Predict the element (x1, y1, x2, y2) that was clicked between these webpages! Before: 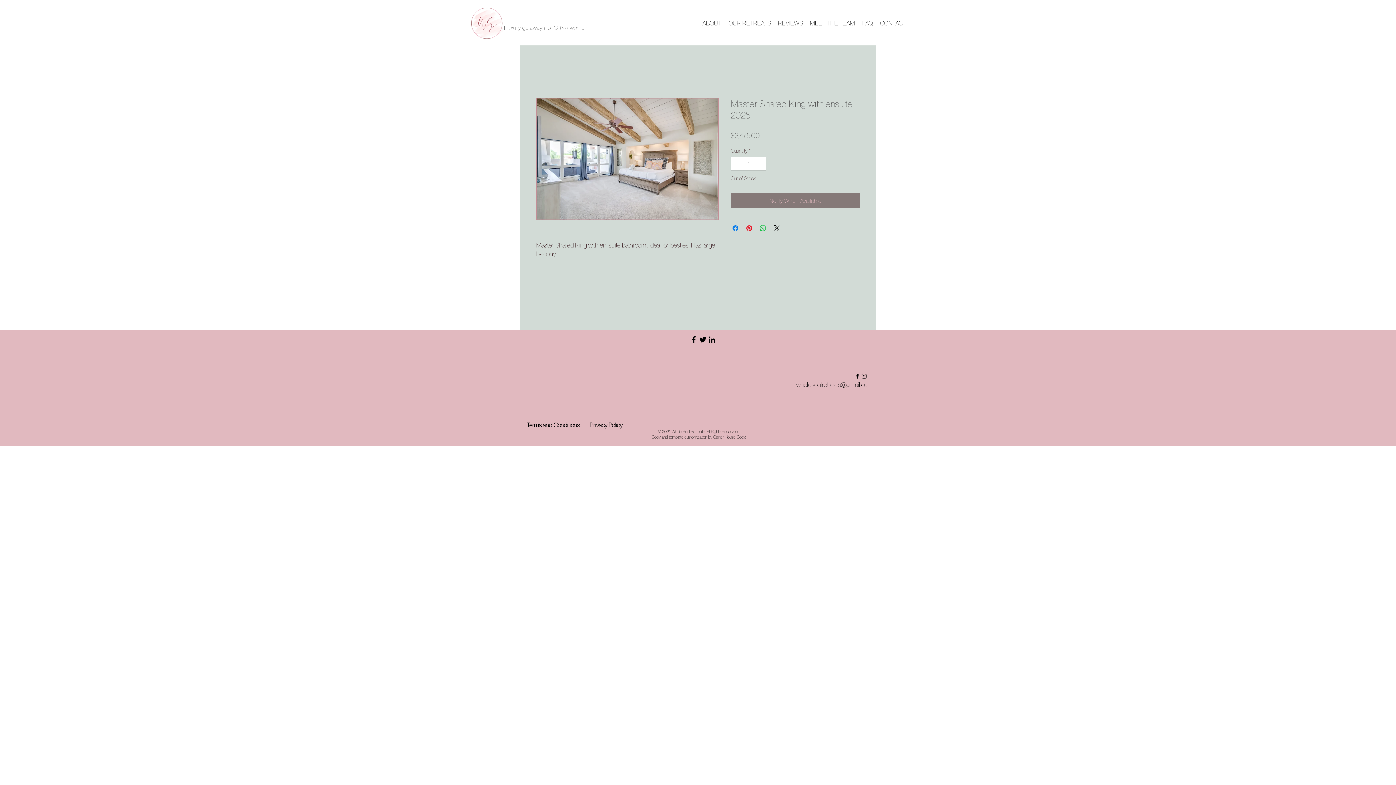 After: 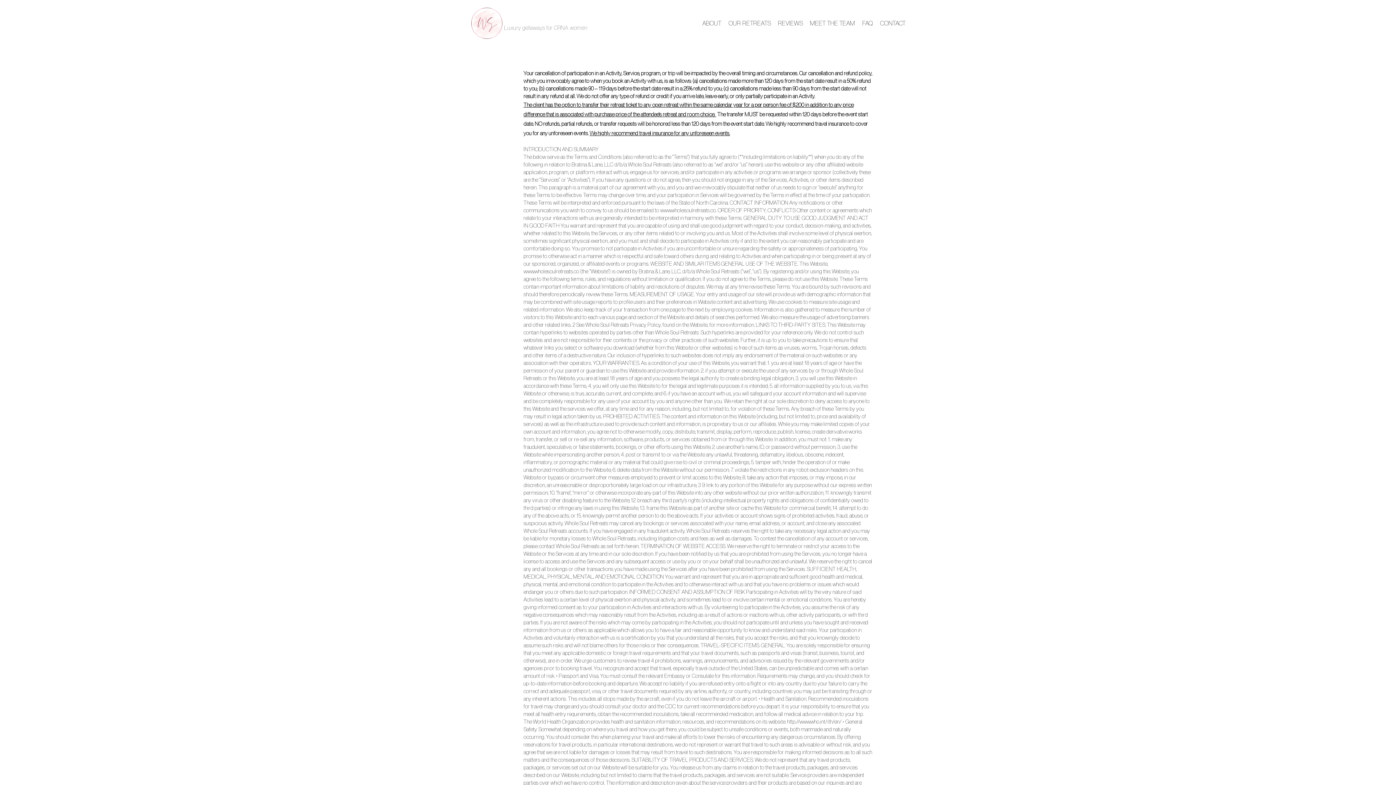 Action: bbox: (589, 421, 622, 429) label: Privacy Policy